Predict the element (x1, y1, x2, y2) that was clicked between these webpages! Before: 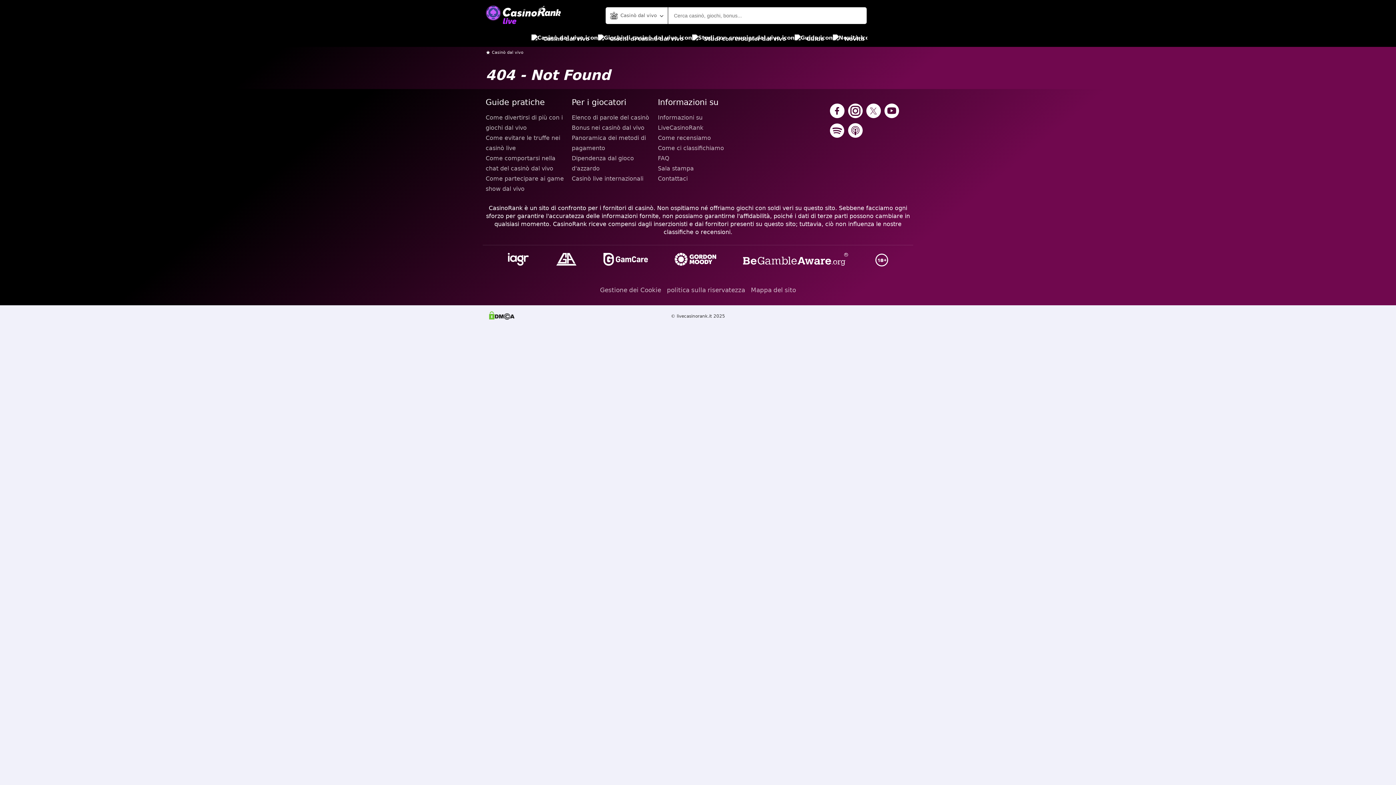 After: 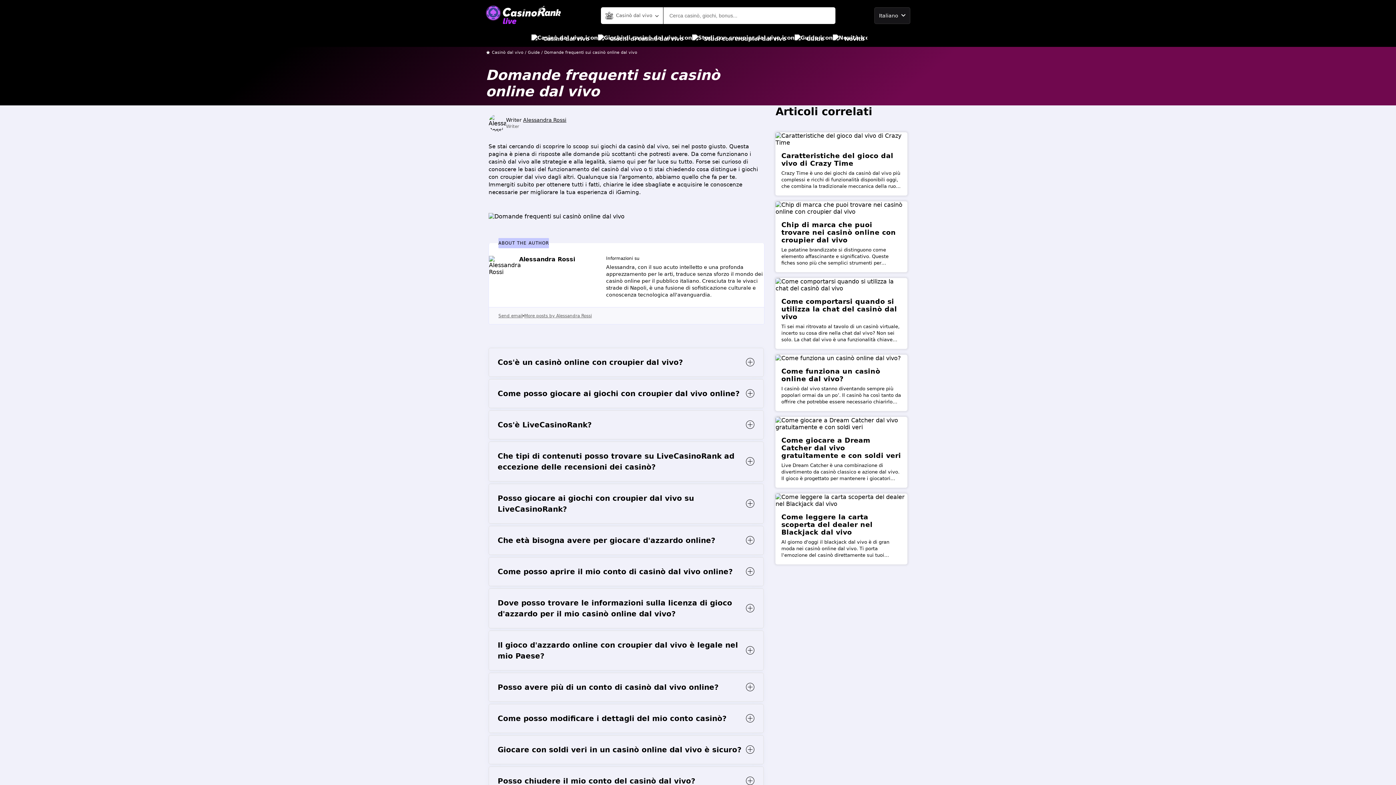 Action: label: FAQ bbox: (658, 153, 738, 163)